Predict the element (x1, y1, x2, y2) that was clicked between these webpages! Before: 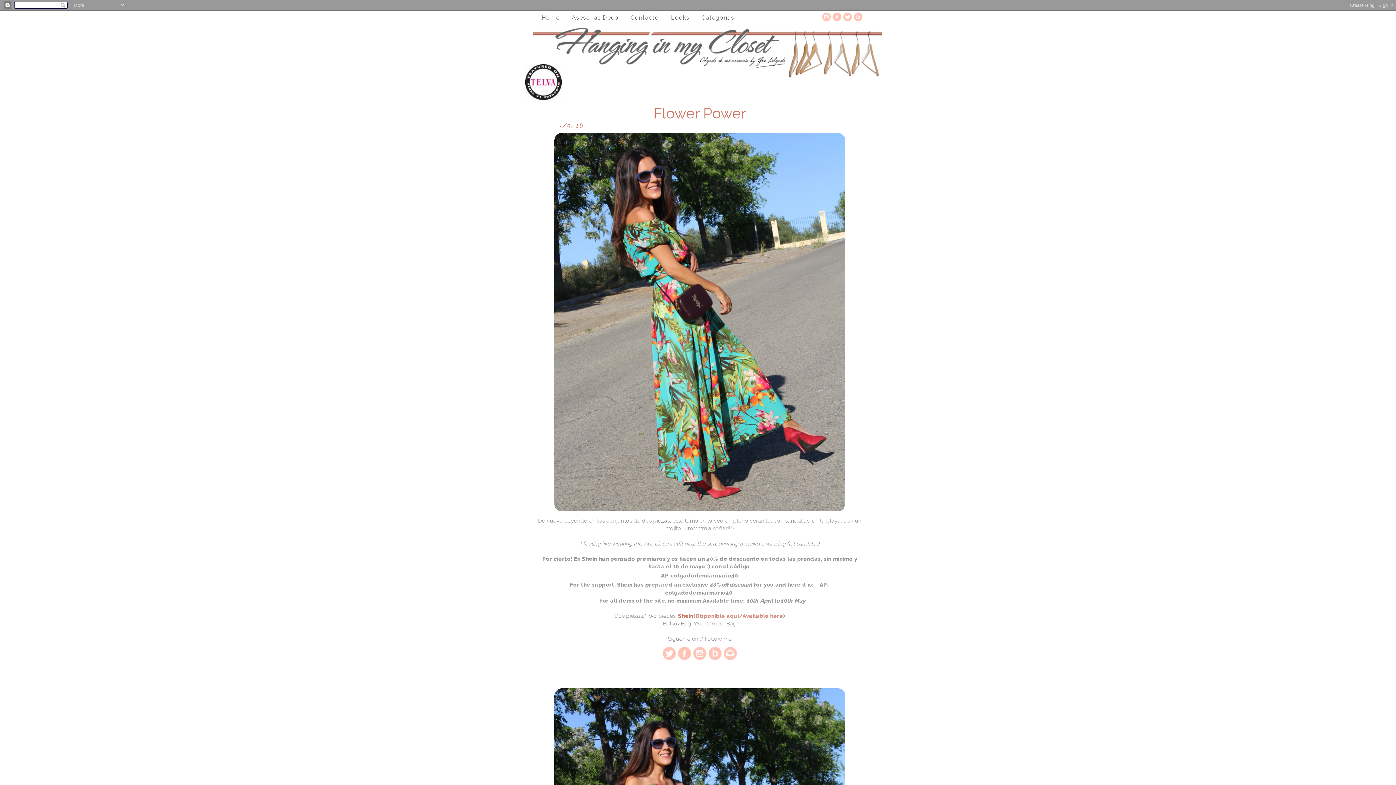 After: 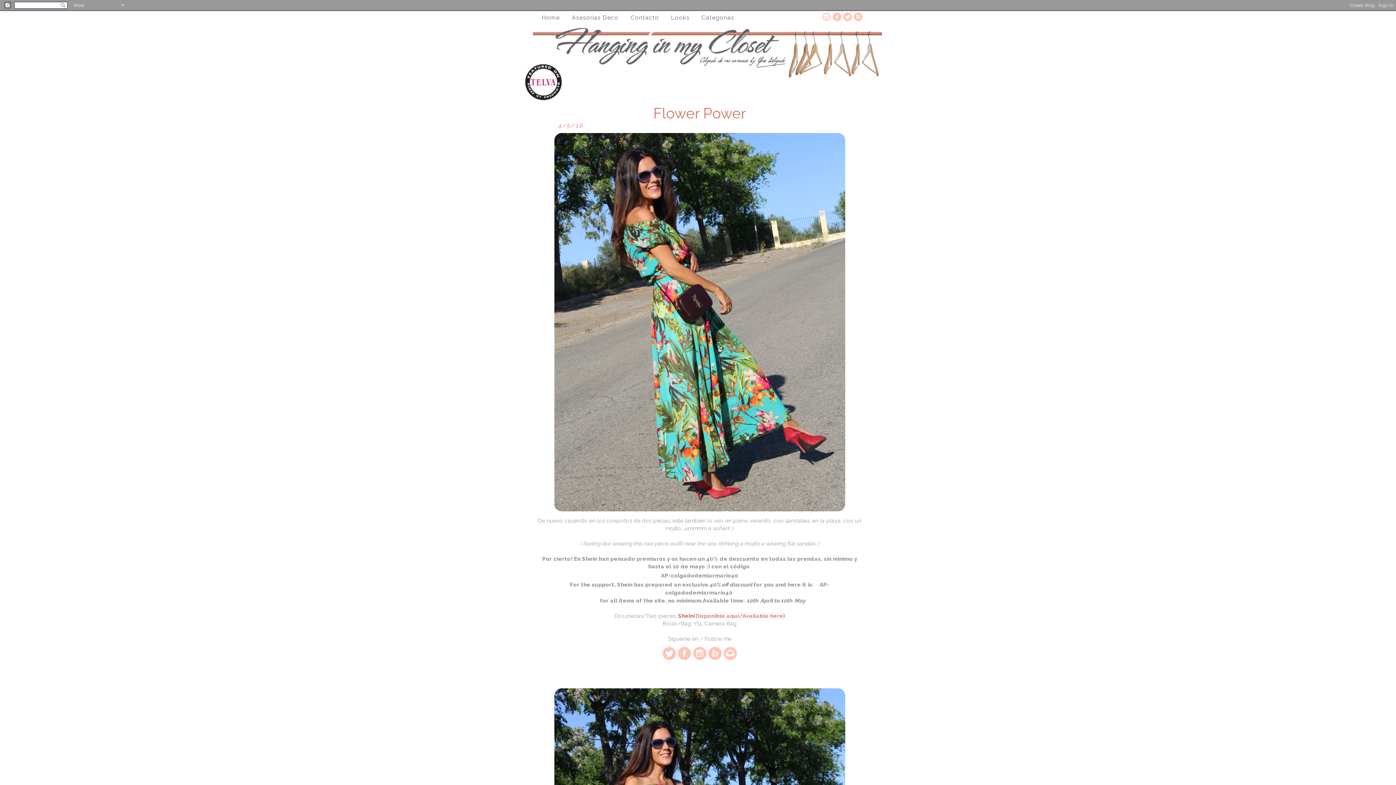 Action: bbox: (822, 16, 831, 22)